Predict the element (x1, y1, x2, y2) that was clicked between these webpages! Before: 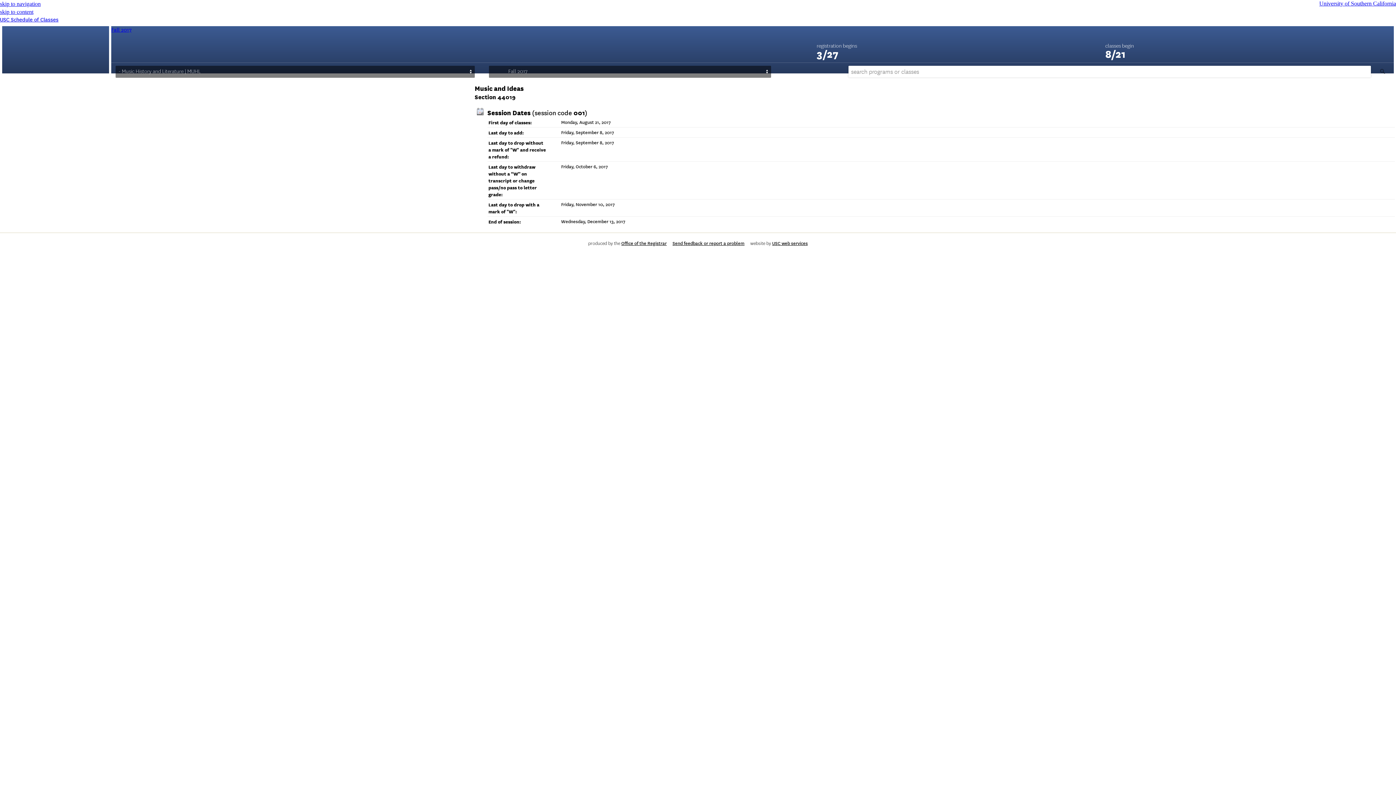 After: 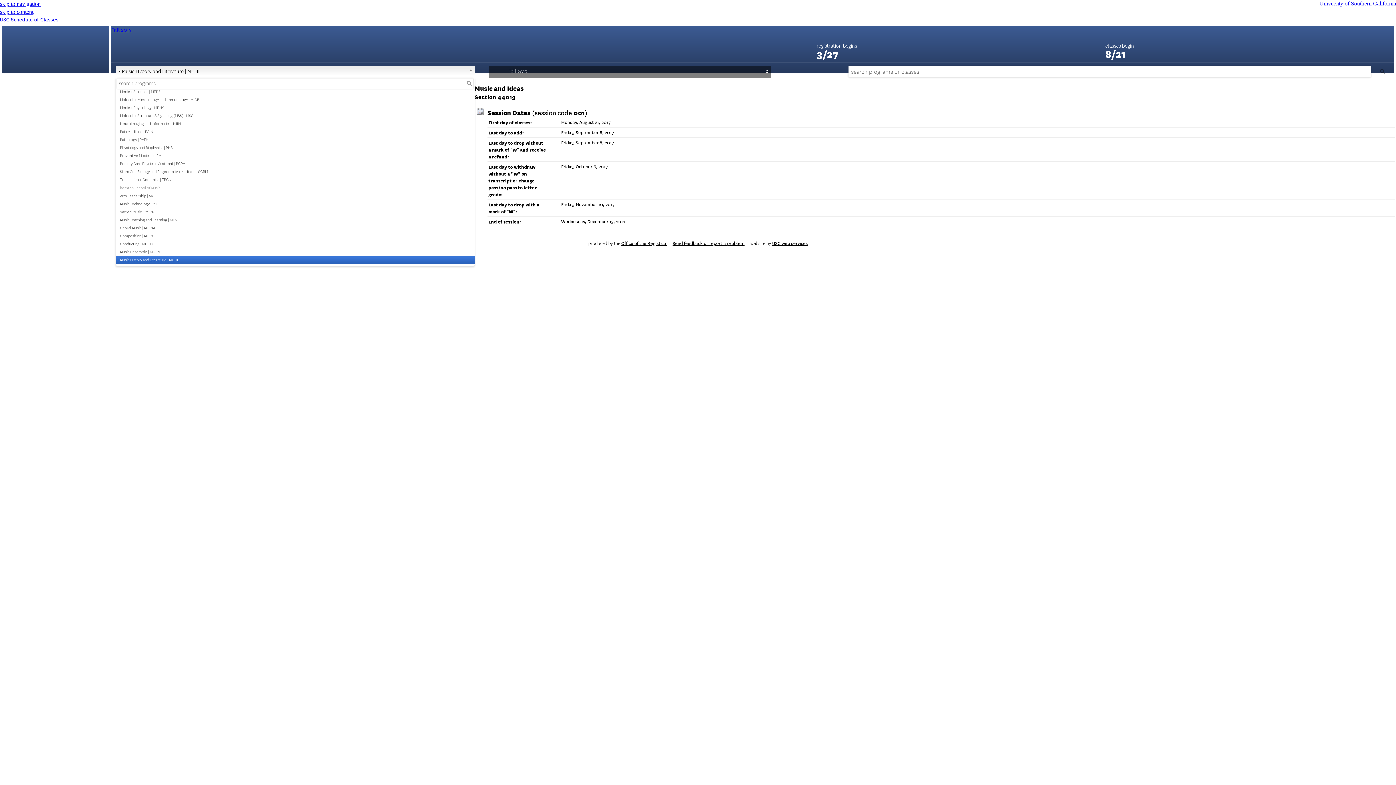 Action: bbox: (115, 65, 474, 77) label: - Music History and Literature | MUHL